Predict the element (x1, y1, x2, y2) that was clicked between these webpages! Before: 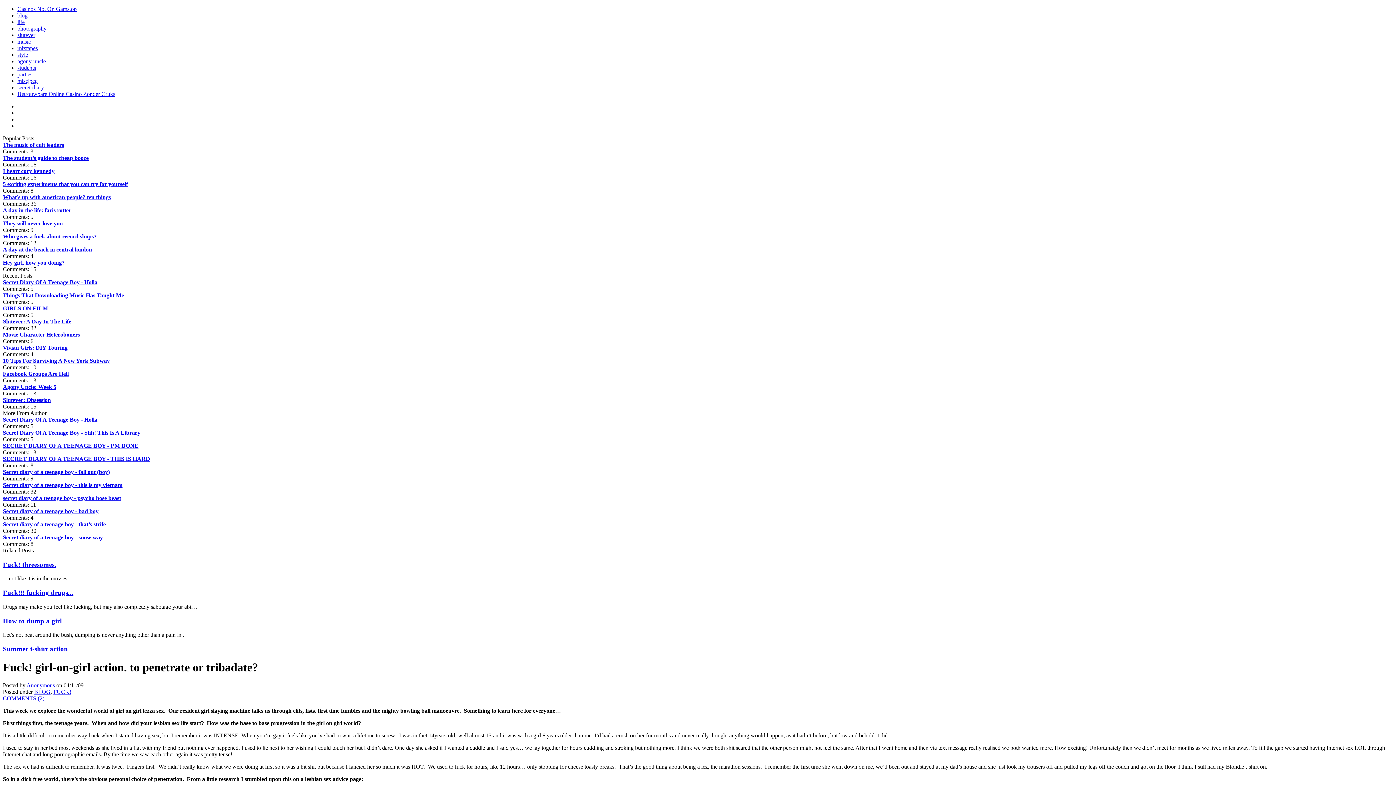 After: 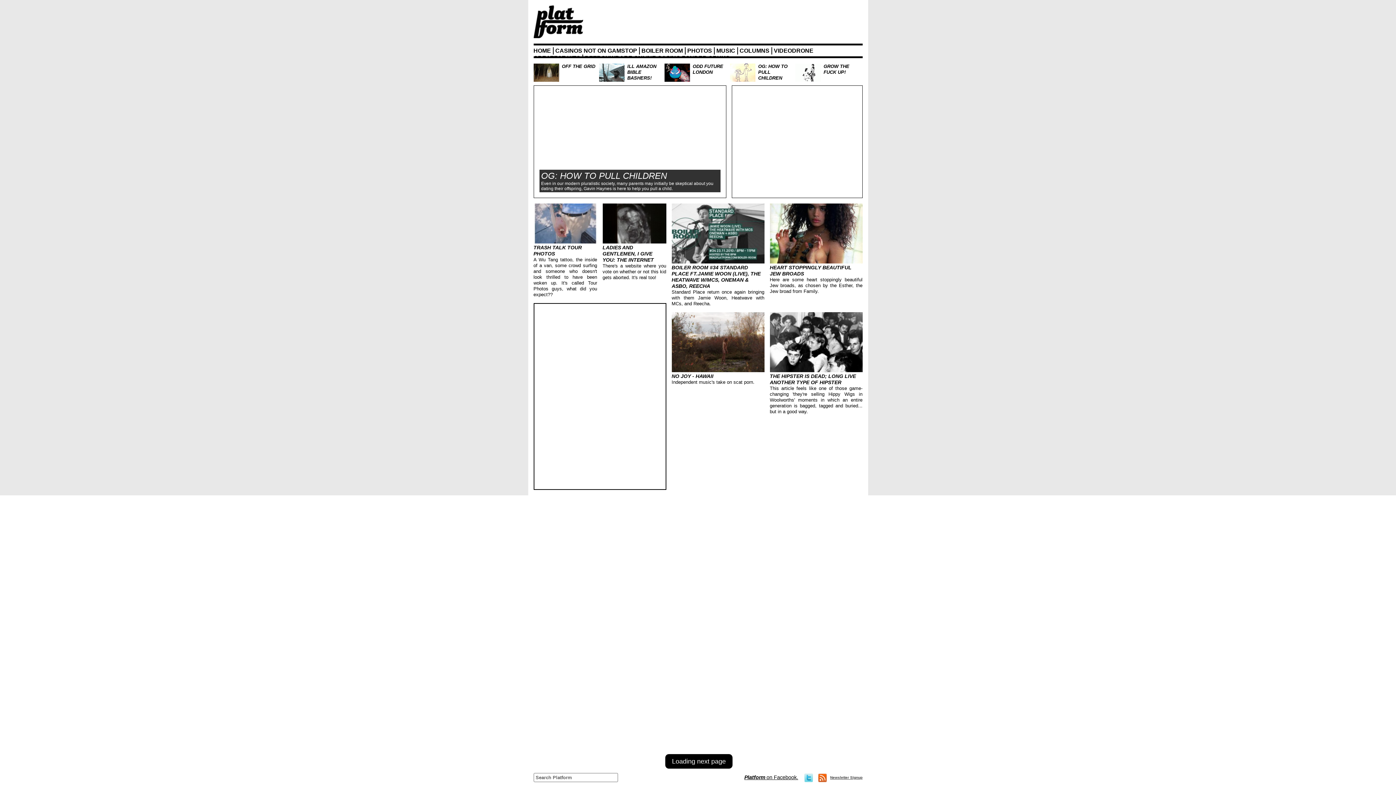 Action: bbox: (2, 194, 110, 200) label: What’s up with american people? ten things